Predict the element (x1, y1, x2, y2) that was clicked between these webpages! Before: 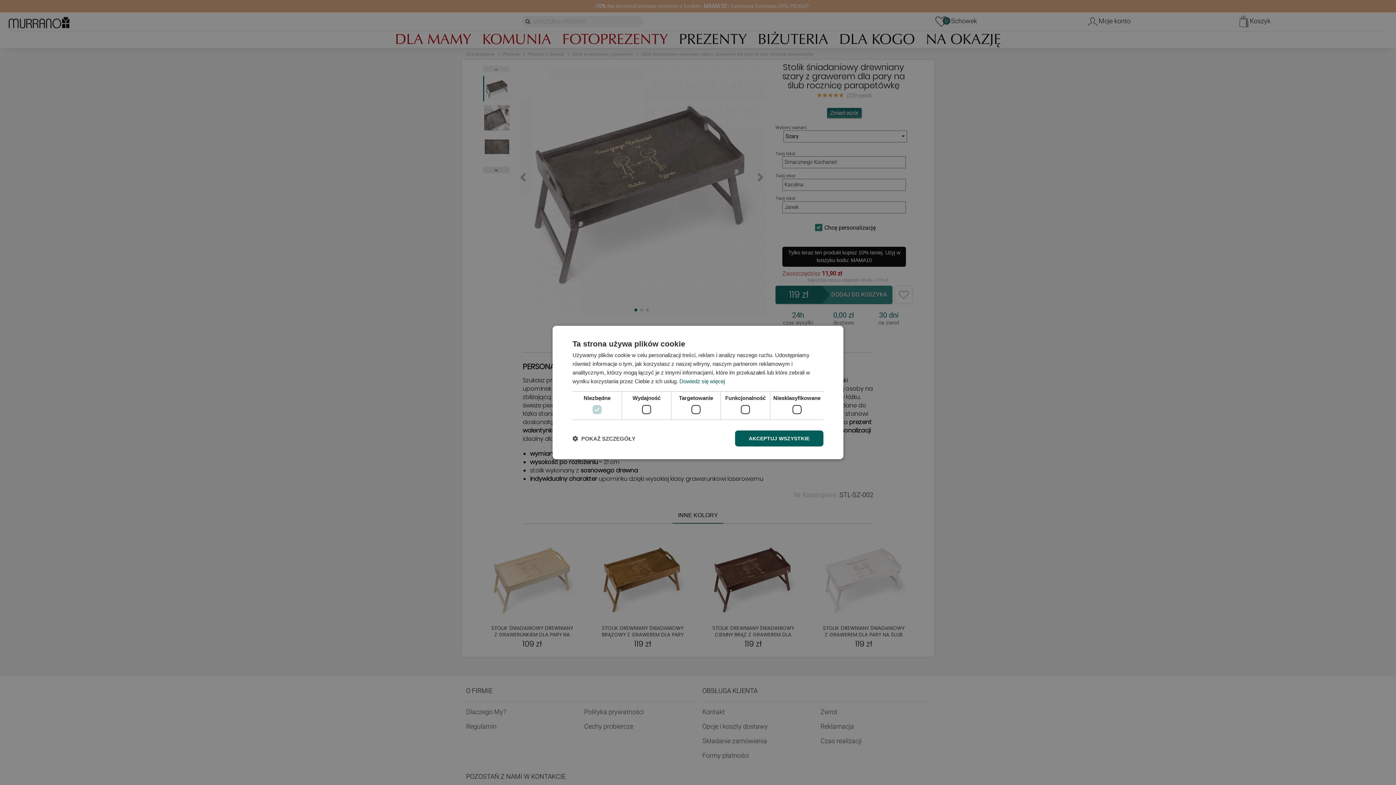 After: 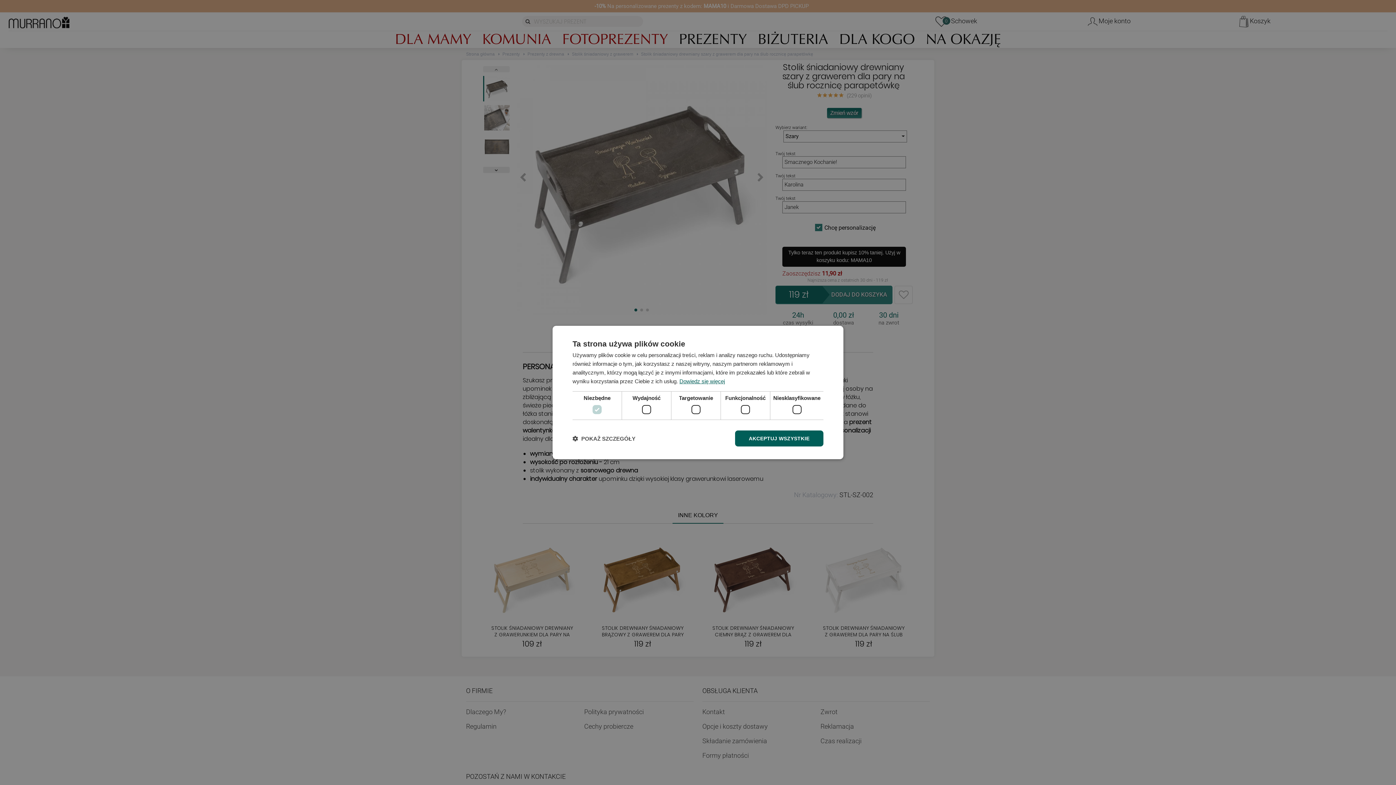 Action: bbox: (679, 378, 725, 384) label: Dowiedz się więcej, opens a new window